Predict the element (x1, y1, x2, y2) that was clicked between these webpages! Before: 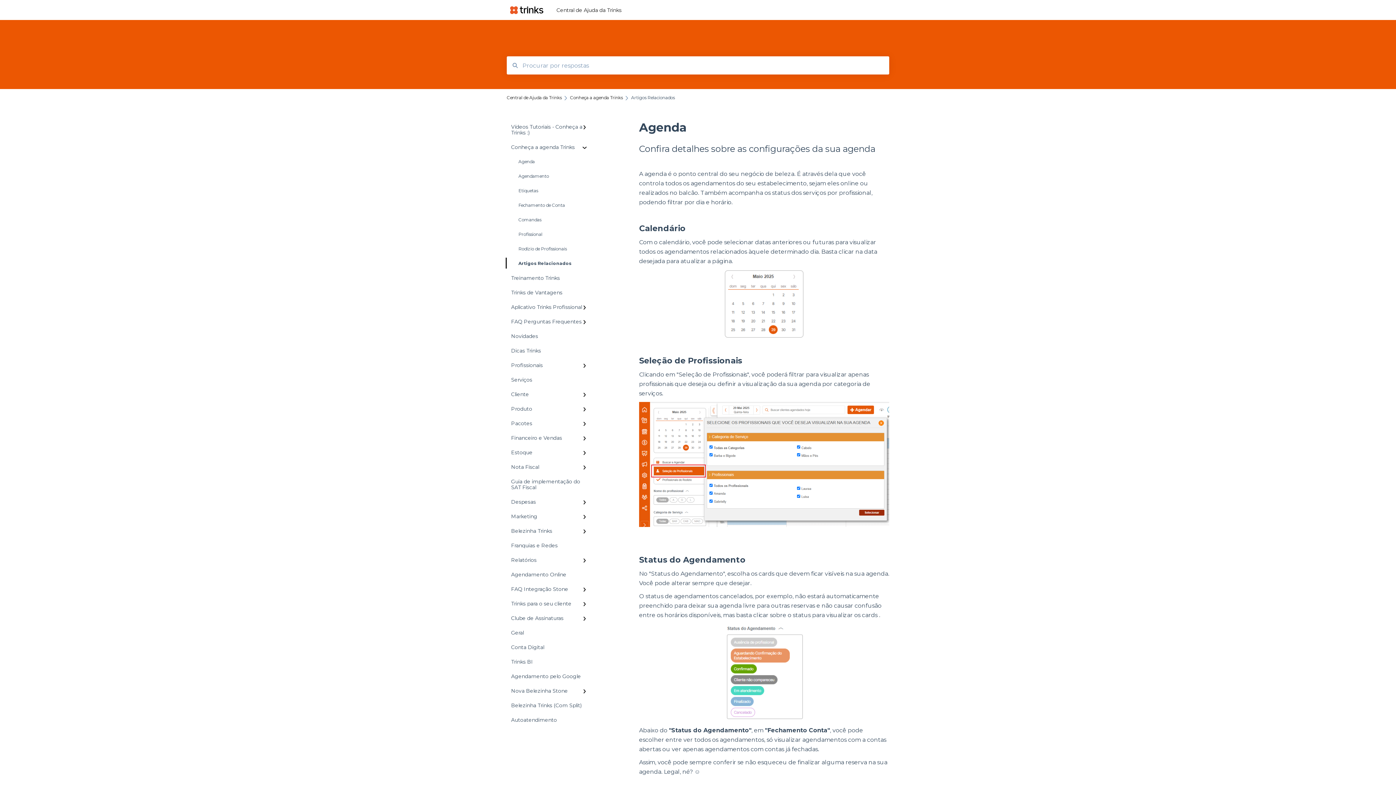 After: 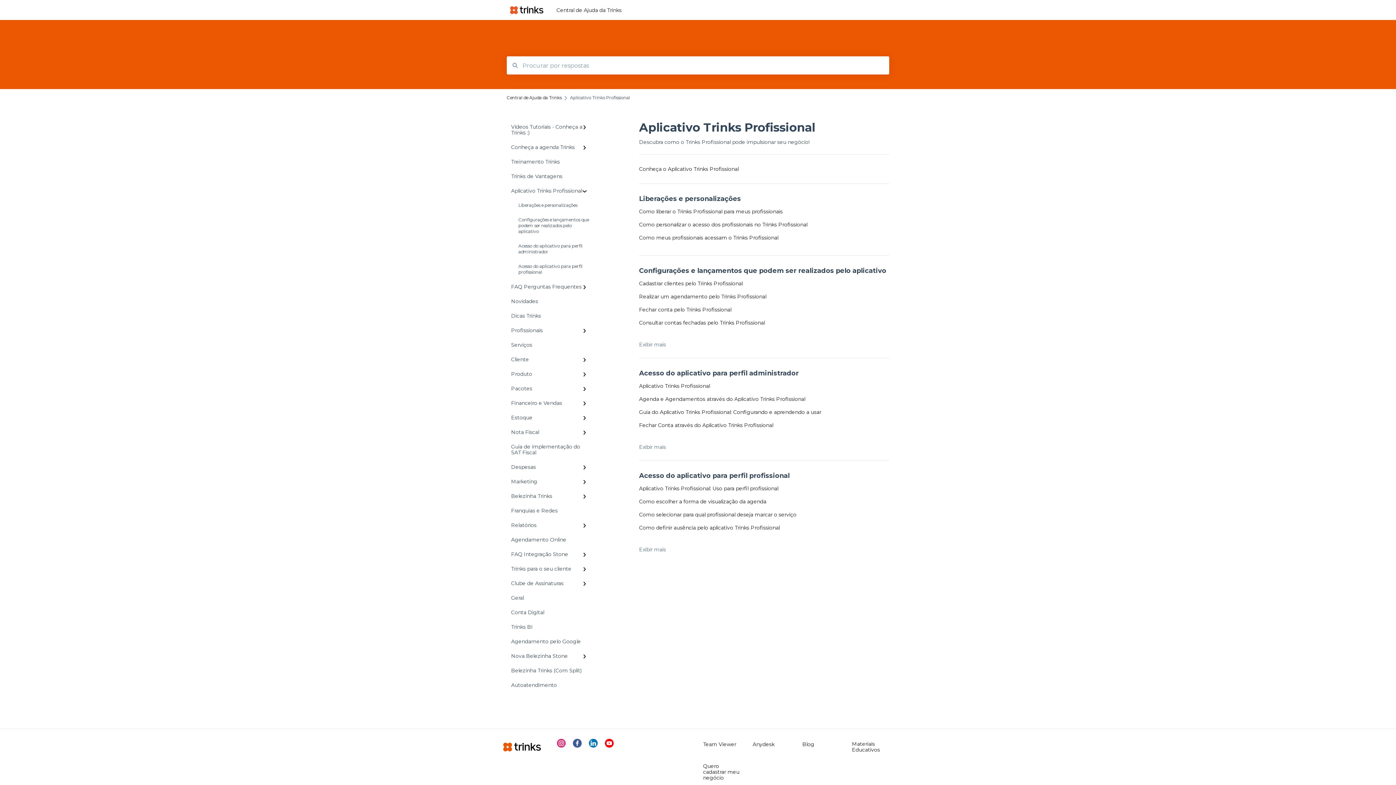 Action: bbox: (506, 300, 594, 314) label: Aplicativo Trinks Profissional